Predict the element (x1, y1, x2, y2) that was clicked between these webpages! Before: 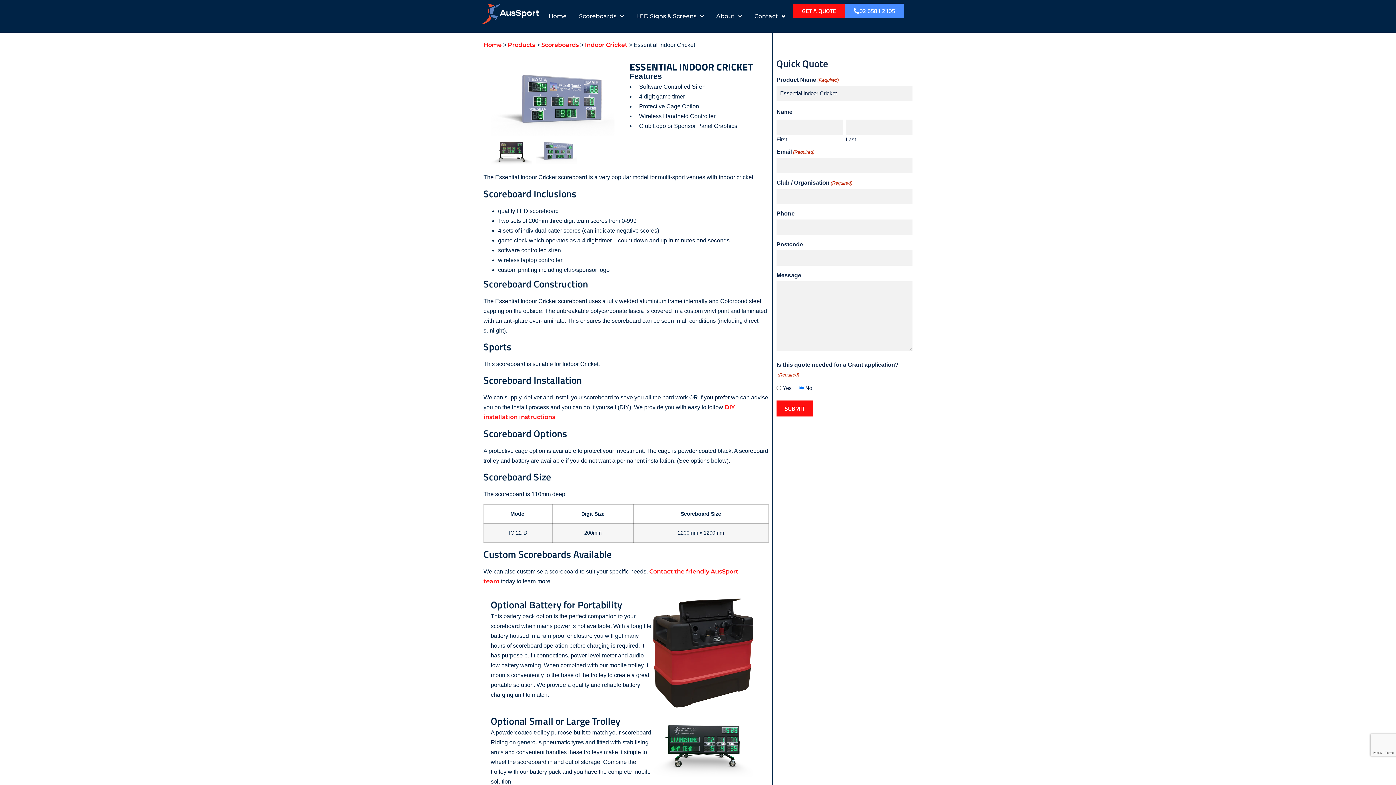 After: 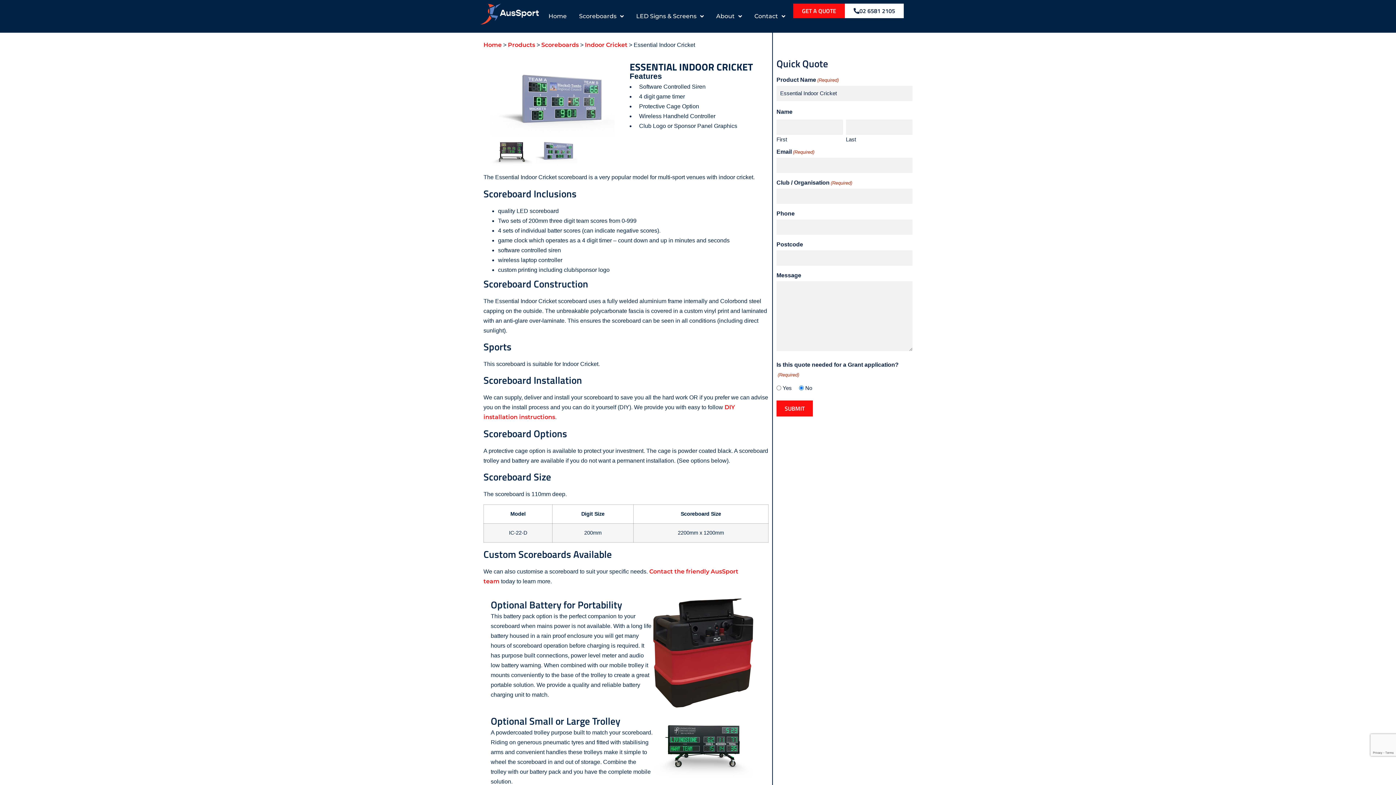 Action: label: 02 6581 2105 bbox: (845, 3, 904, 18)